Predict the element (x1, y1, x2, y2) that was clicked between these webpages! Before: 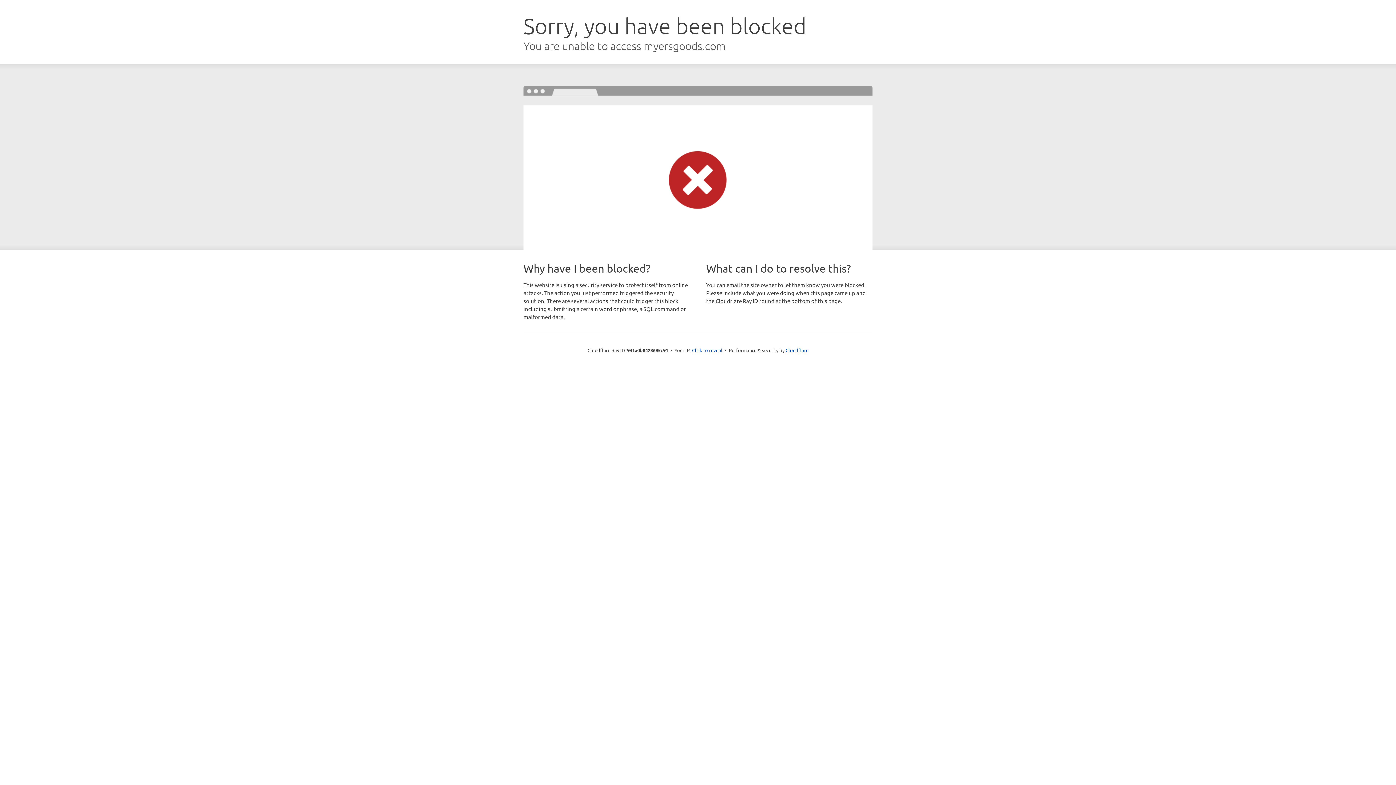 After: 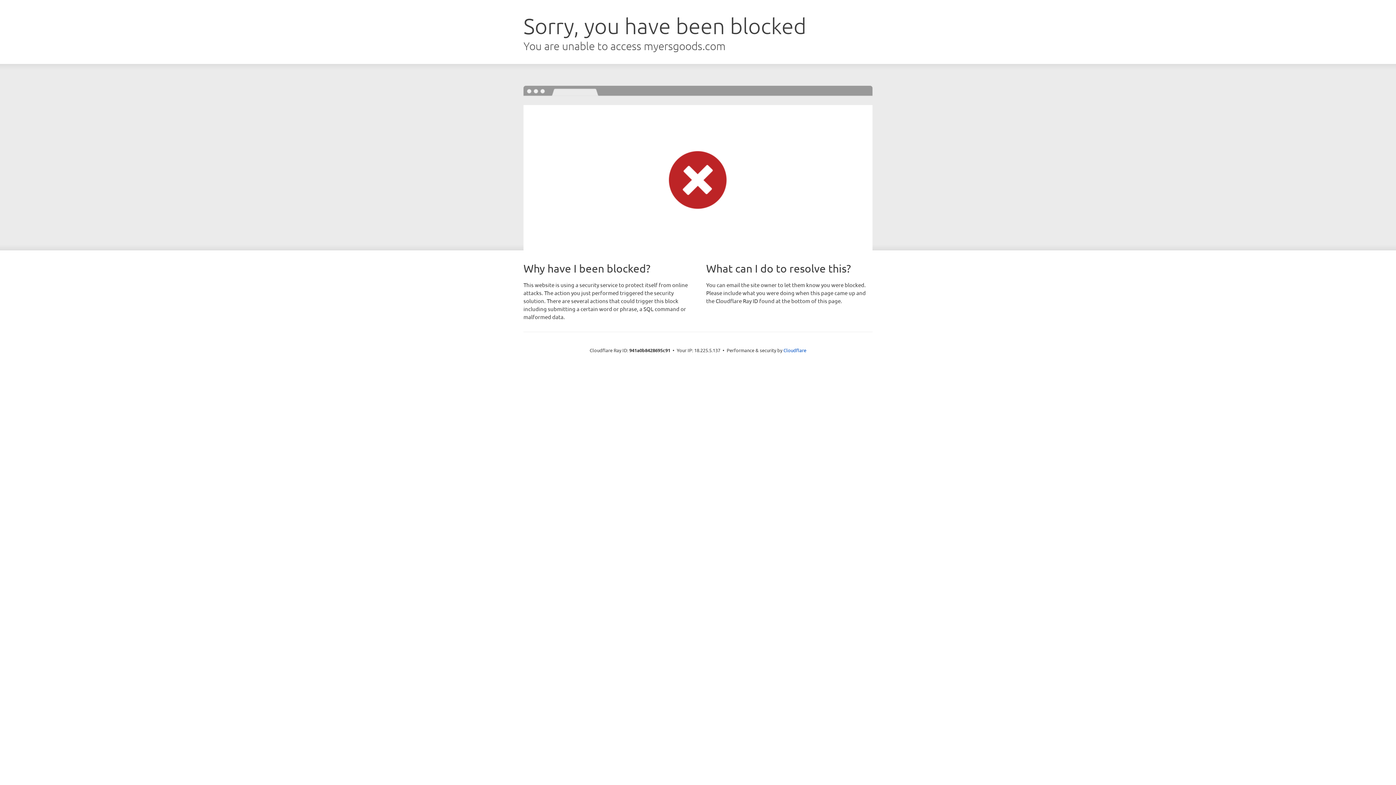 Action: bbox: (692, 346, 722, 353) label: Click to reveal